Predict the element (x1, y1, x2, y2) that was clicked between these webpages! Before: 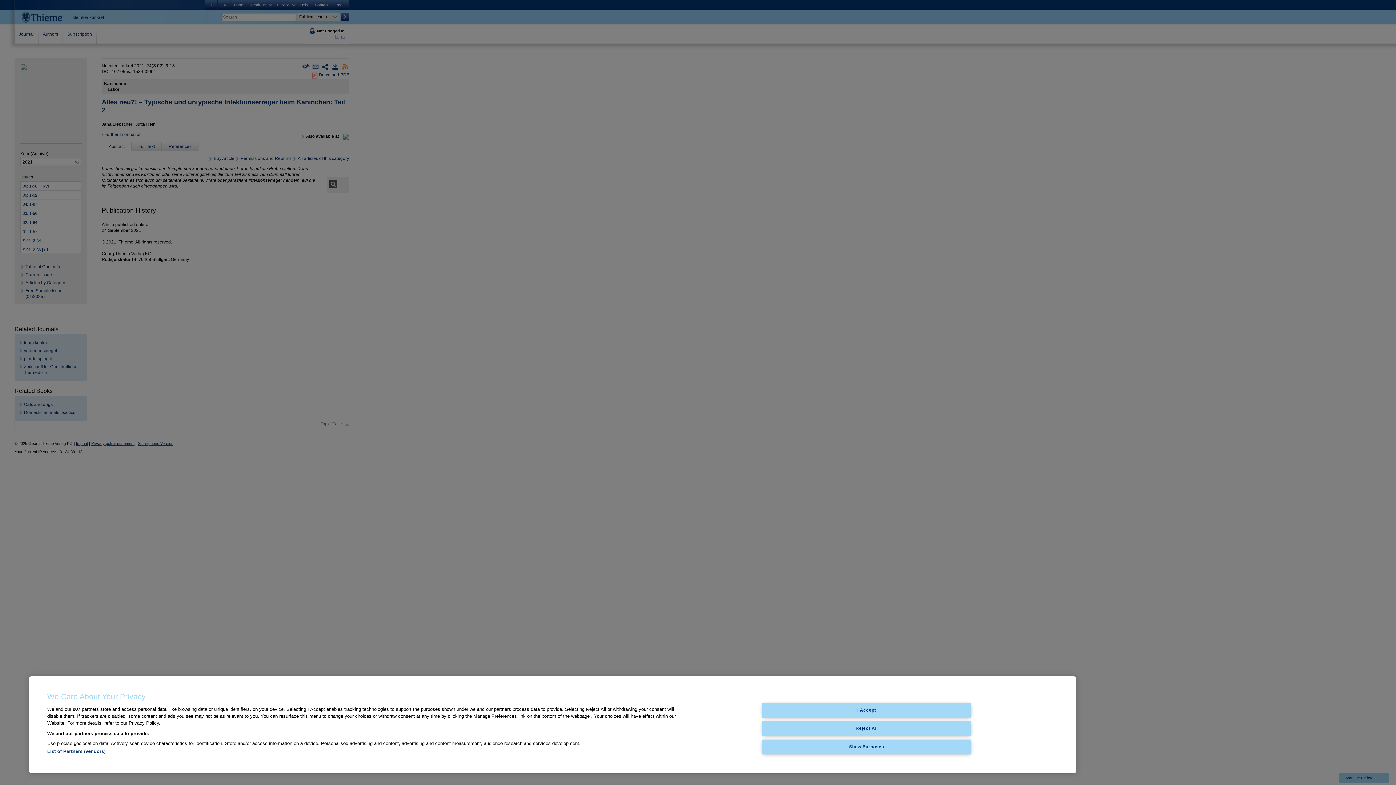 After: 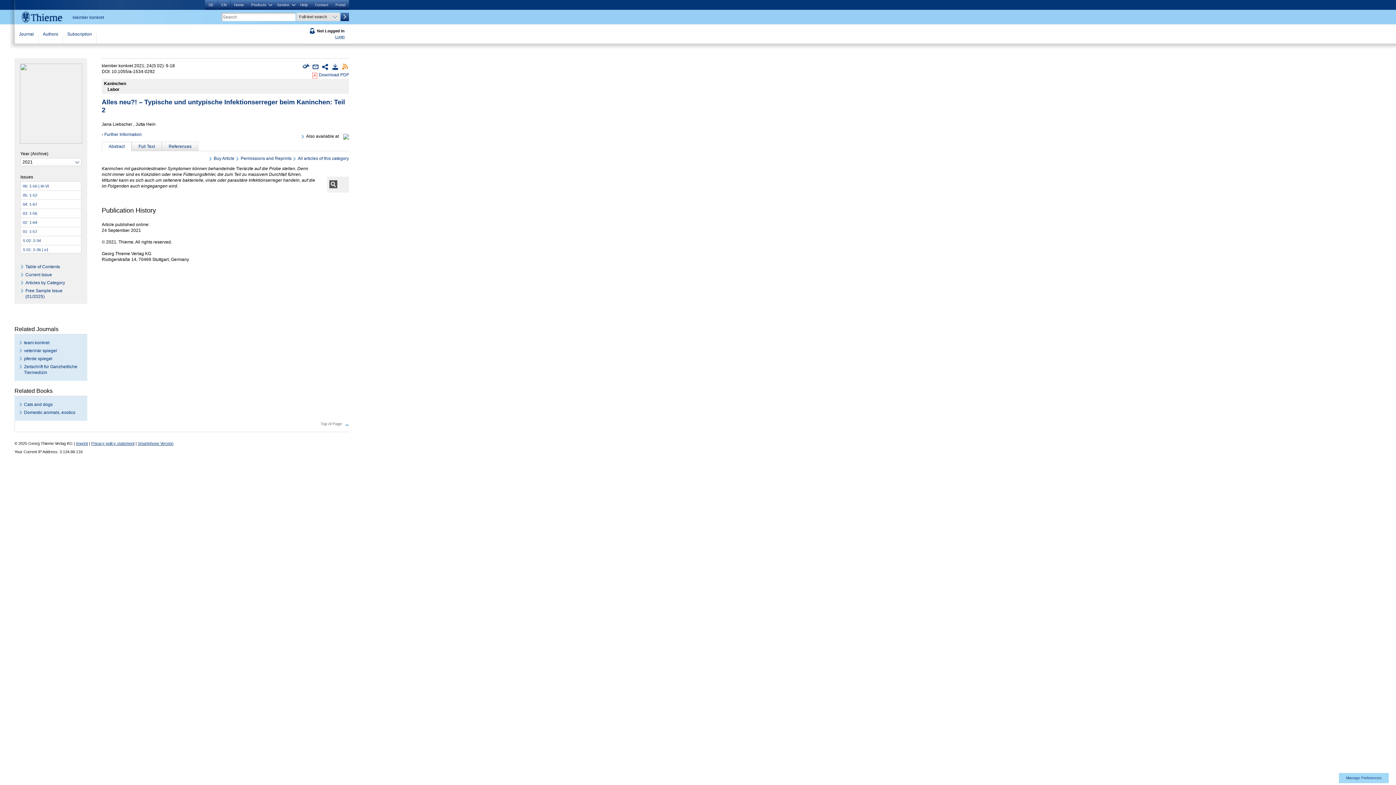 Action: label: Reject All bbox: (762, 721, 971, 736)